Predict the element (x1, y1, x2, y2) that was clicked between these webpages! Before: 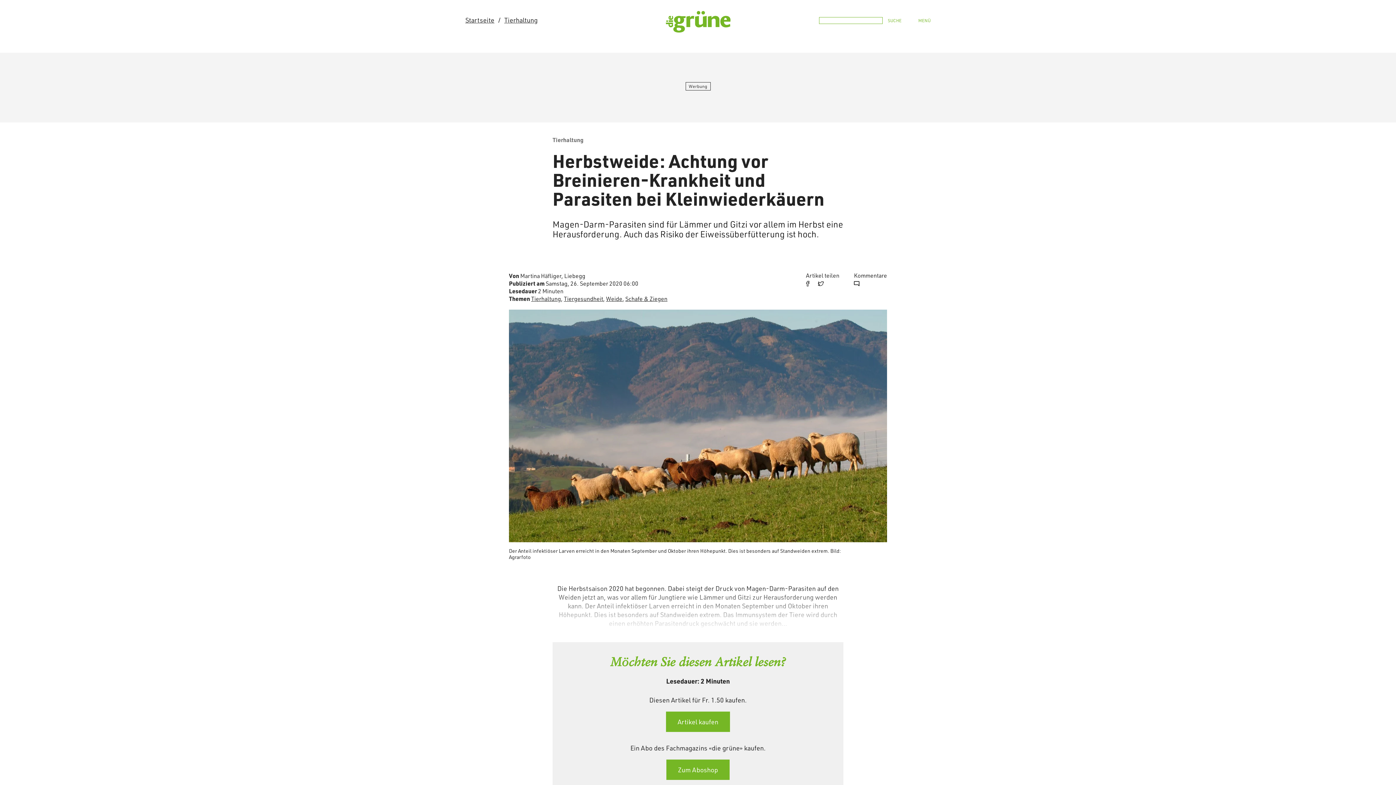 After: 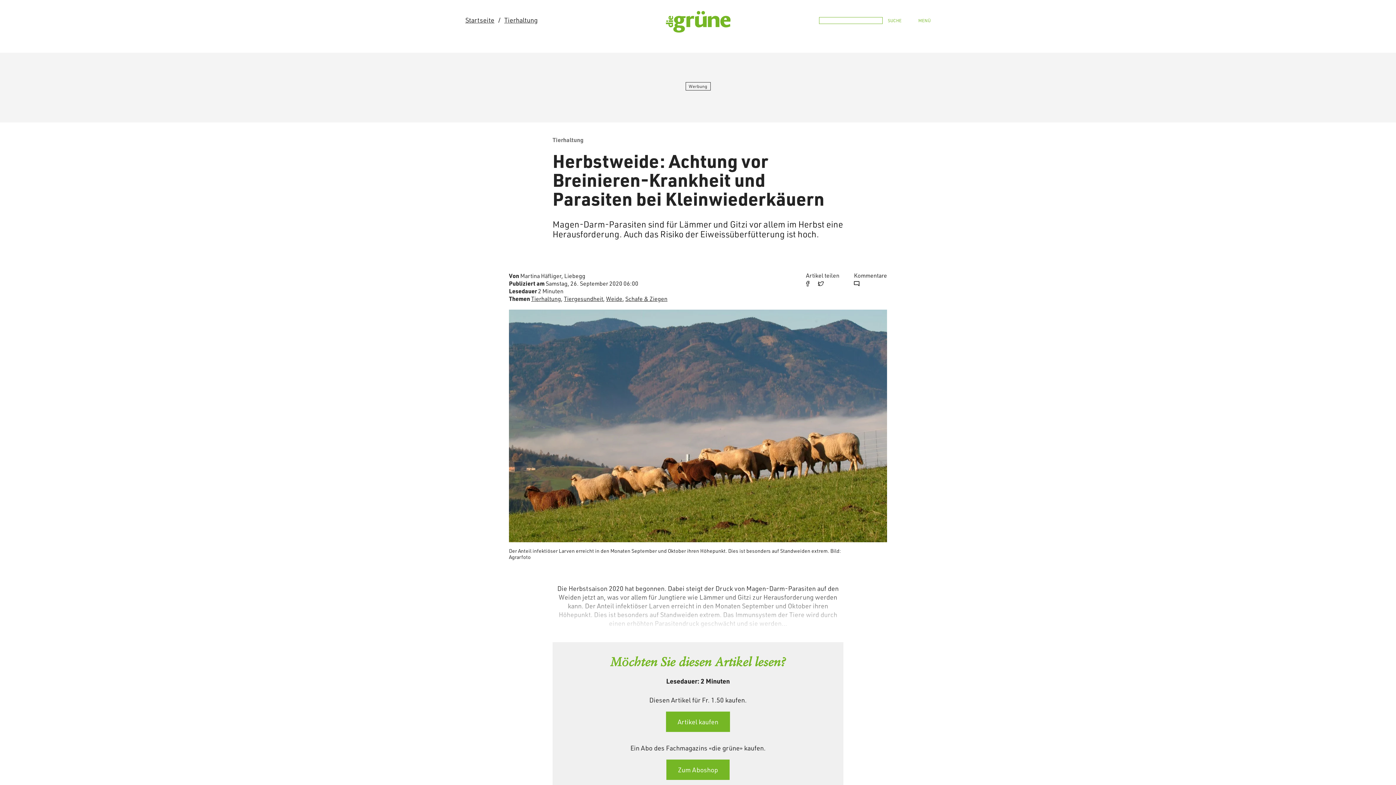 Action: bbox: (818, 282, 829, 289)